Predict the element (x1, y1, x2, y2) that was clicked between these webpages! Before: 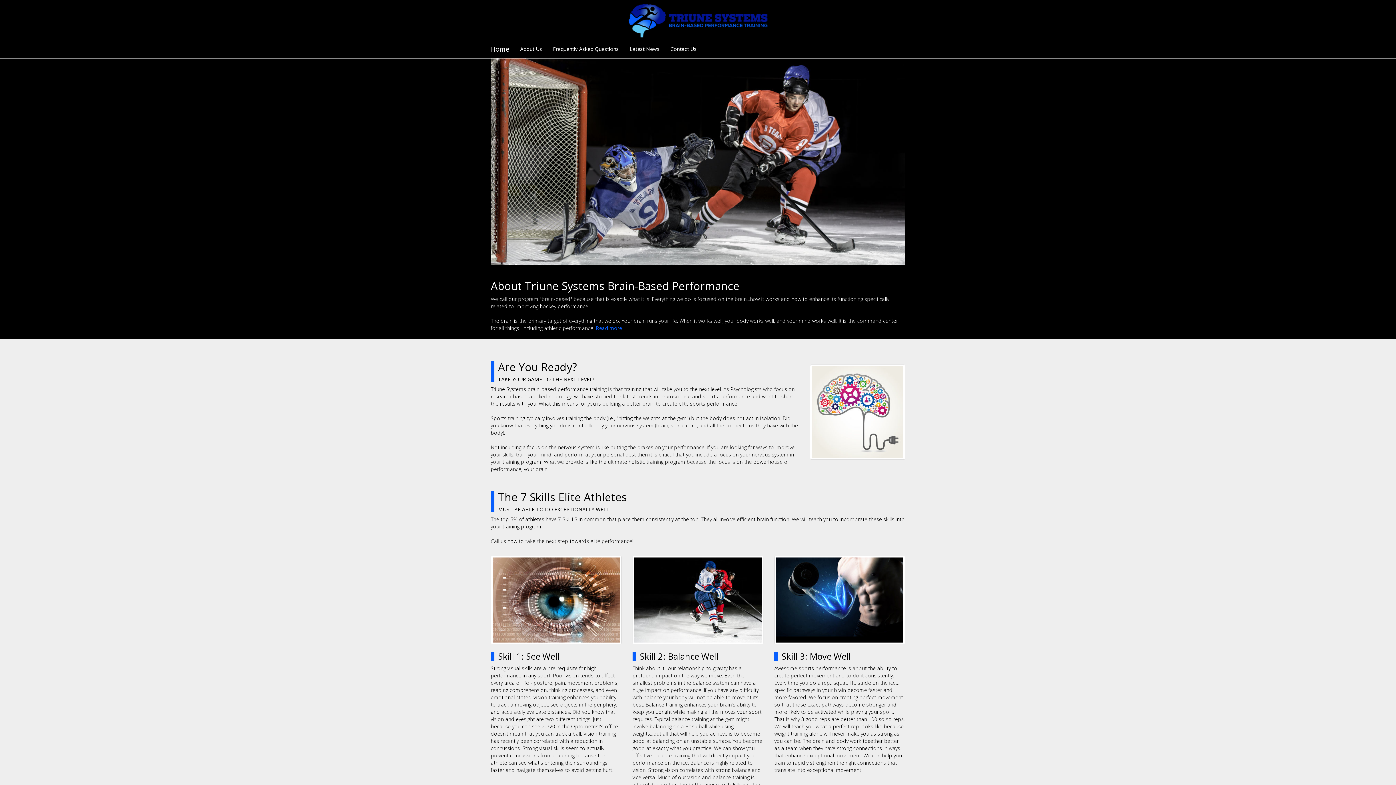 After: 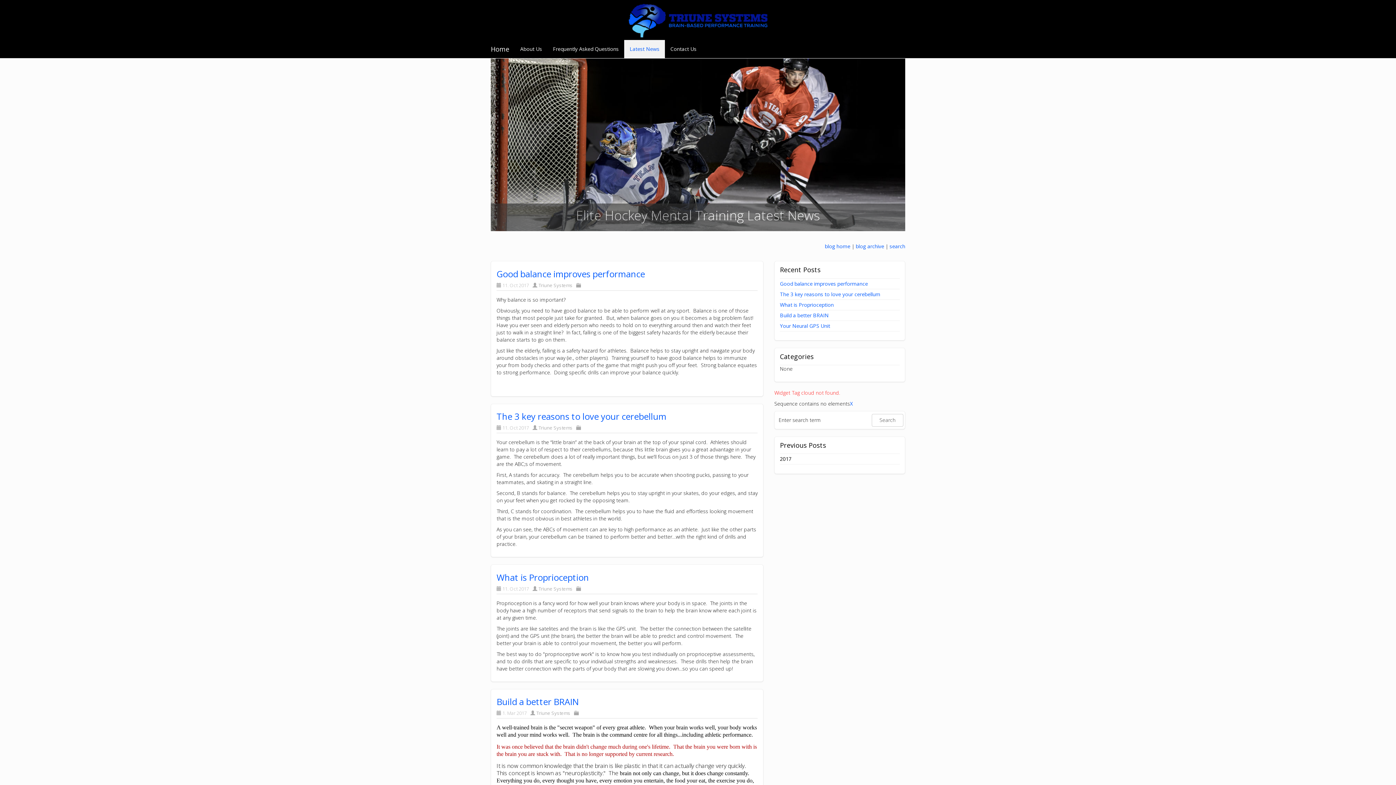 Action: label: Latest News bbox: (624, 40, 665, 58)